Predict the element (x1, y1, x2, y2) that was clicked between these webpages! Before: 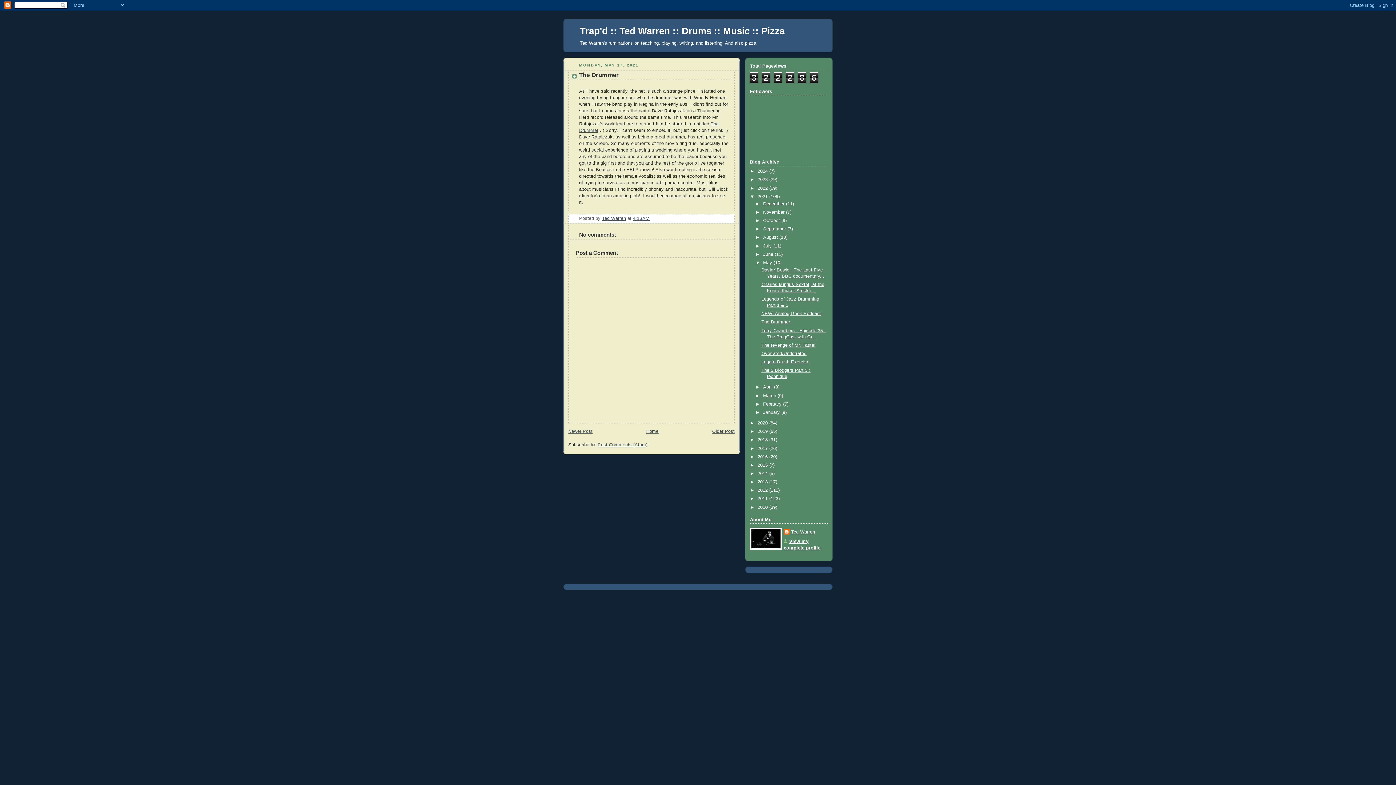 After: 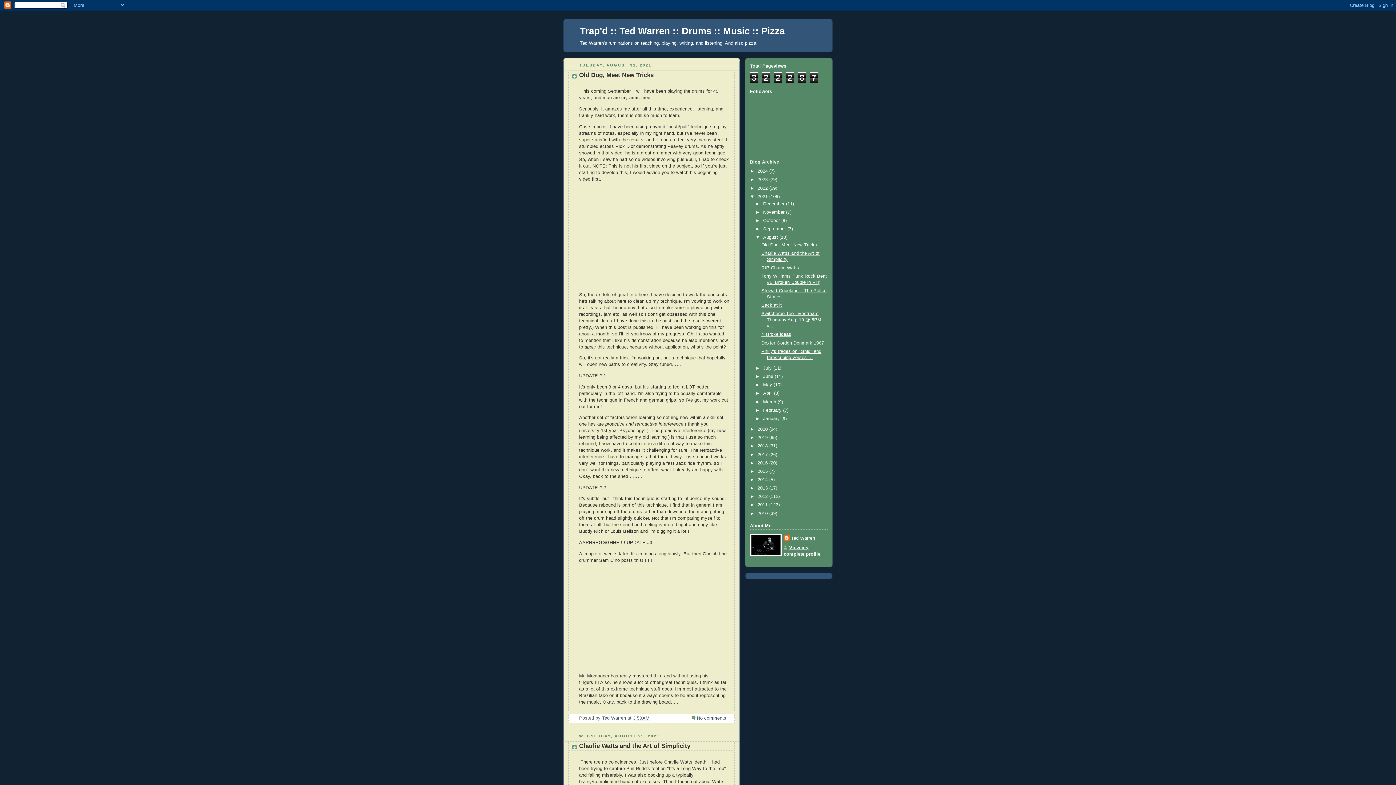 Action: bbox: (763, 235, 779, 240) label: August 